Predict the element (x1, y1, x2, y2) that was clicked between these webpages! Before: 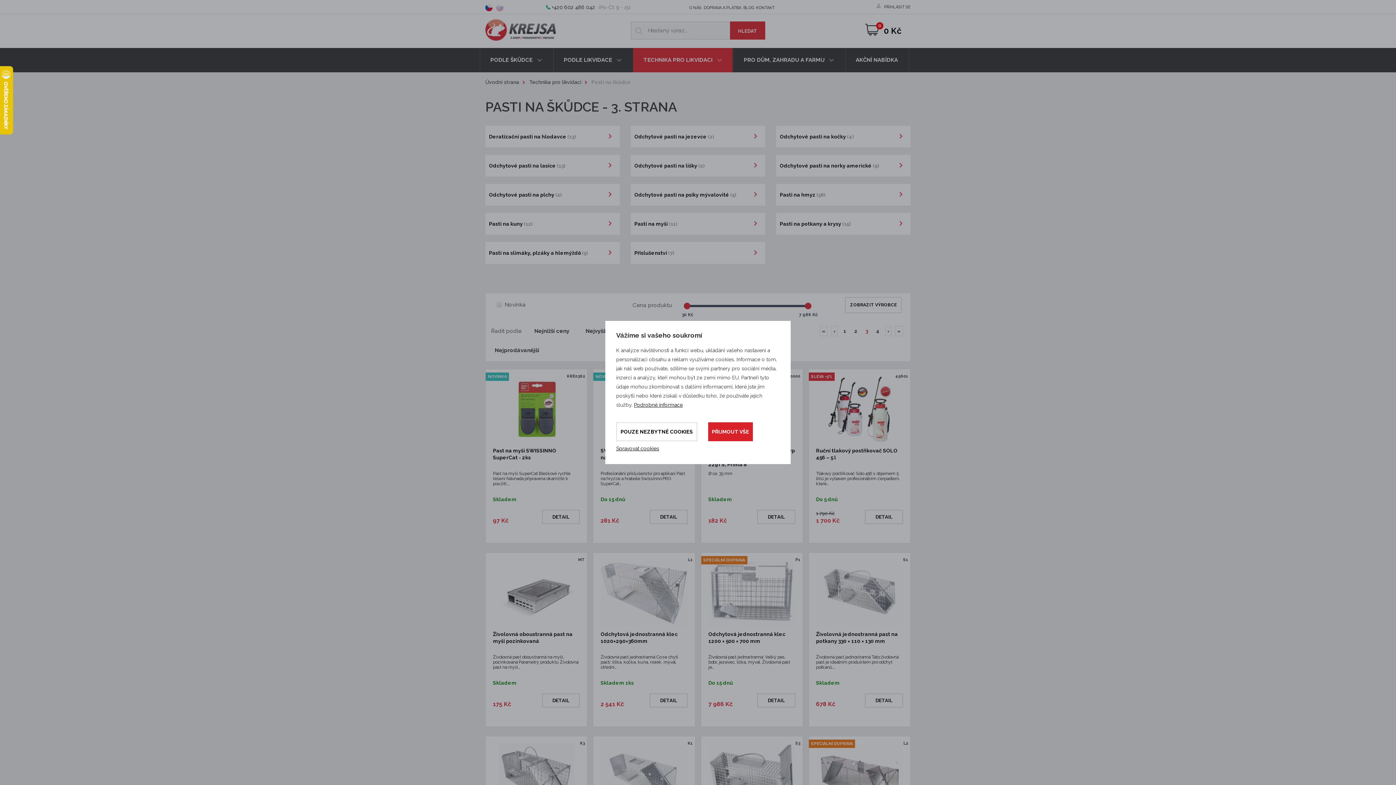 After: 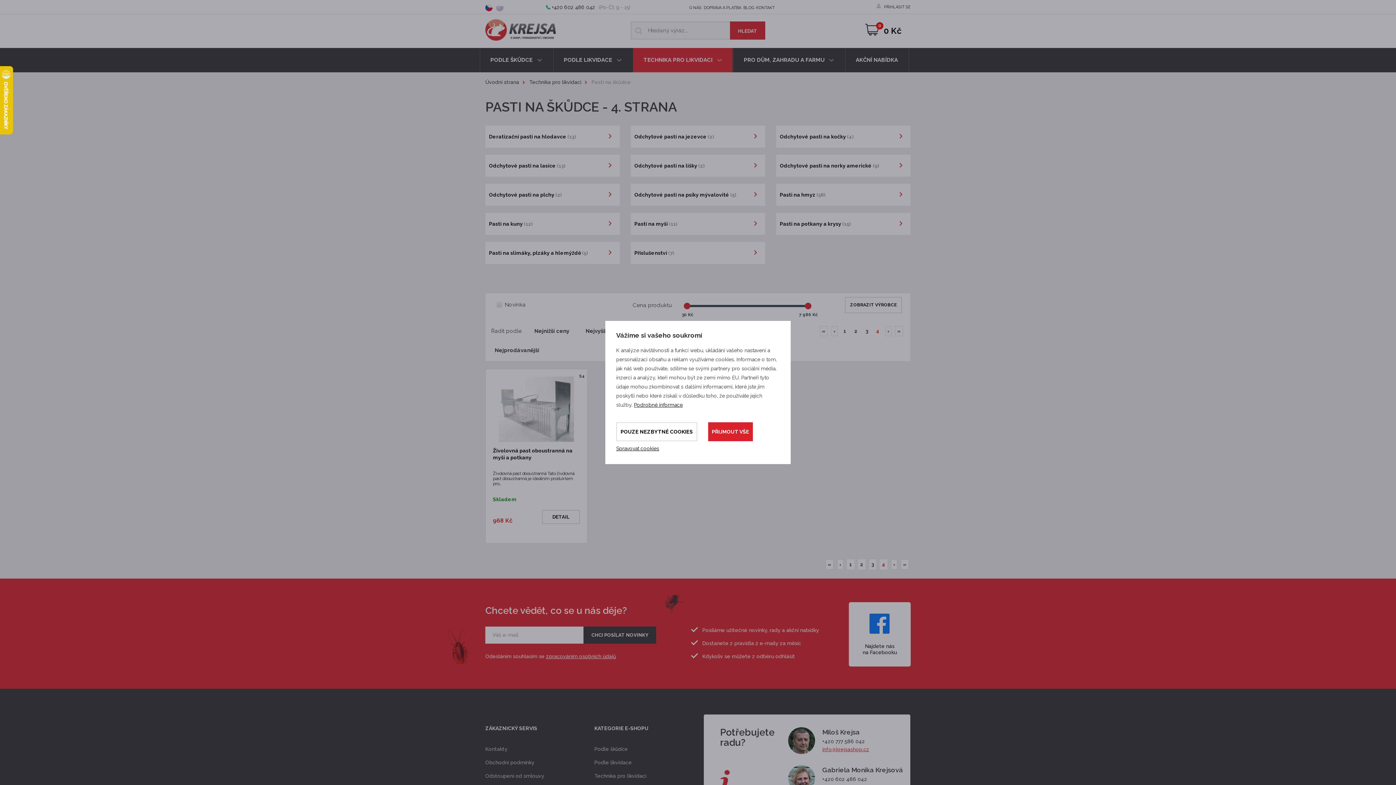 Action: bbox: (895, 326, 903, 336) label: »